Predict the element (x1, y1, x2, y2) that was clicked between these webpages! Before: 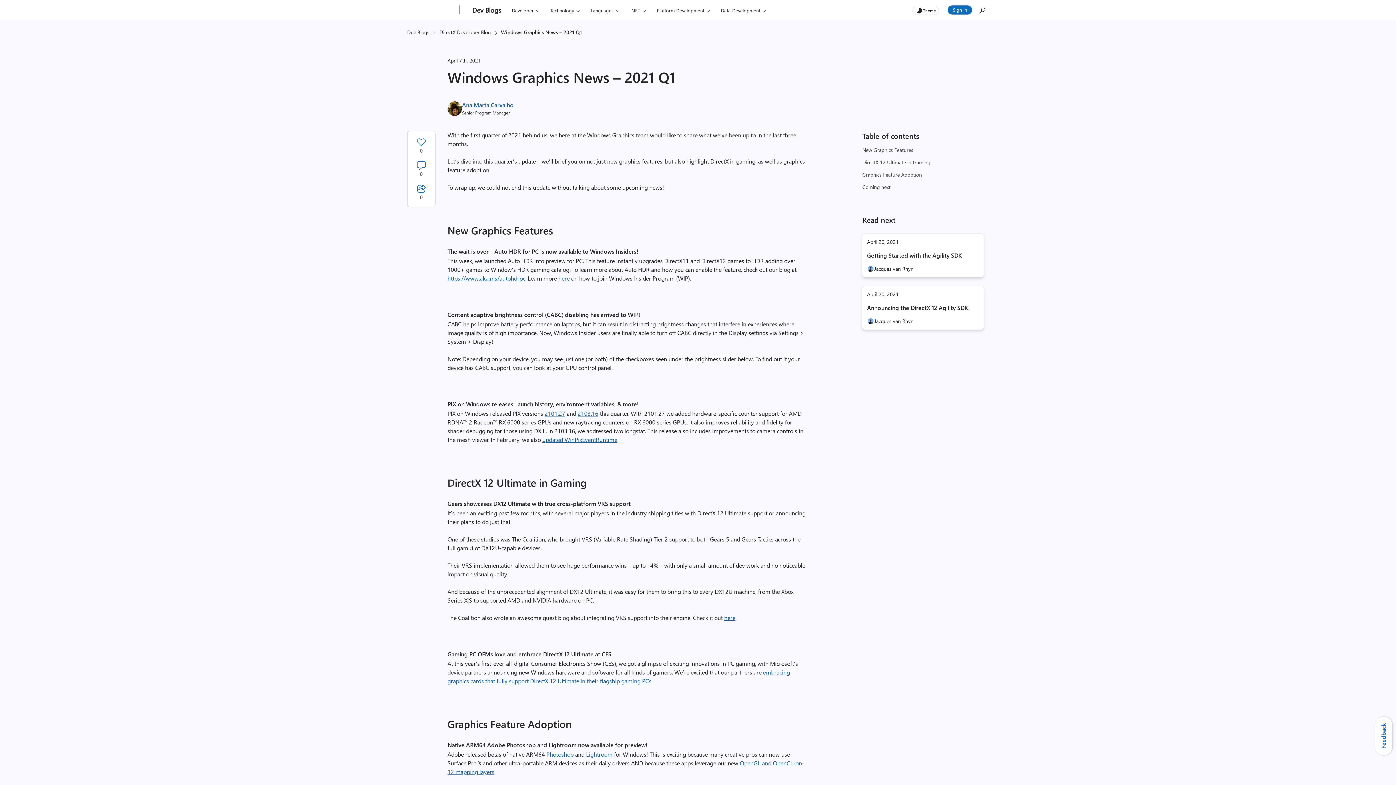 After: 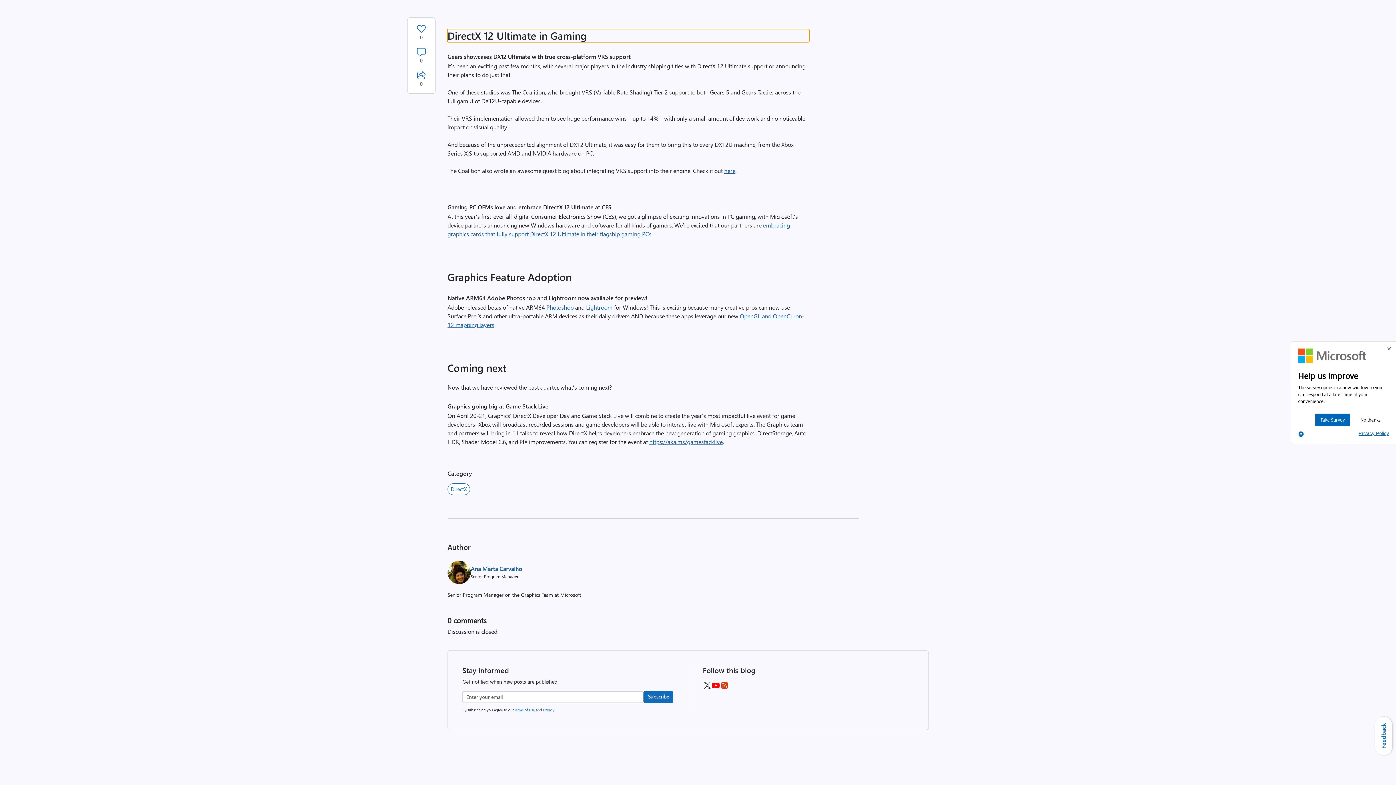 Action: label: DirectX 12 Ultimate in Gaming bbox: (862, 158, 930, 166)